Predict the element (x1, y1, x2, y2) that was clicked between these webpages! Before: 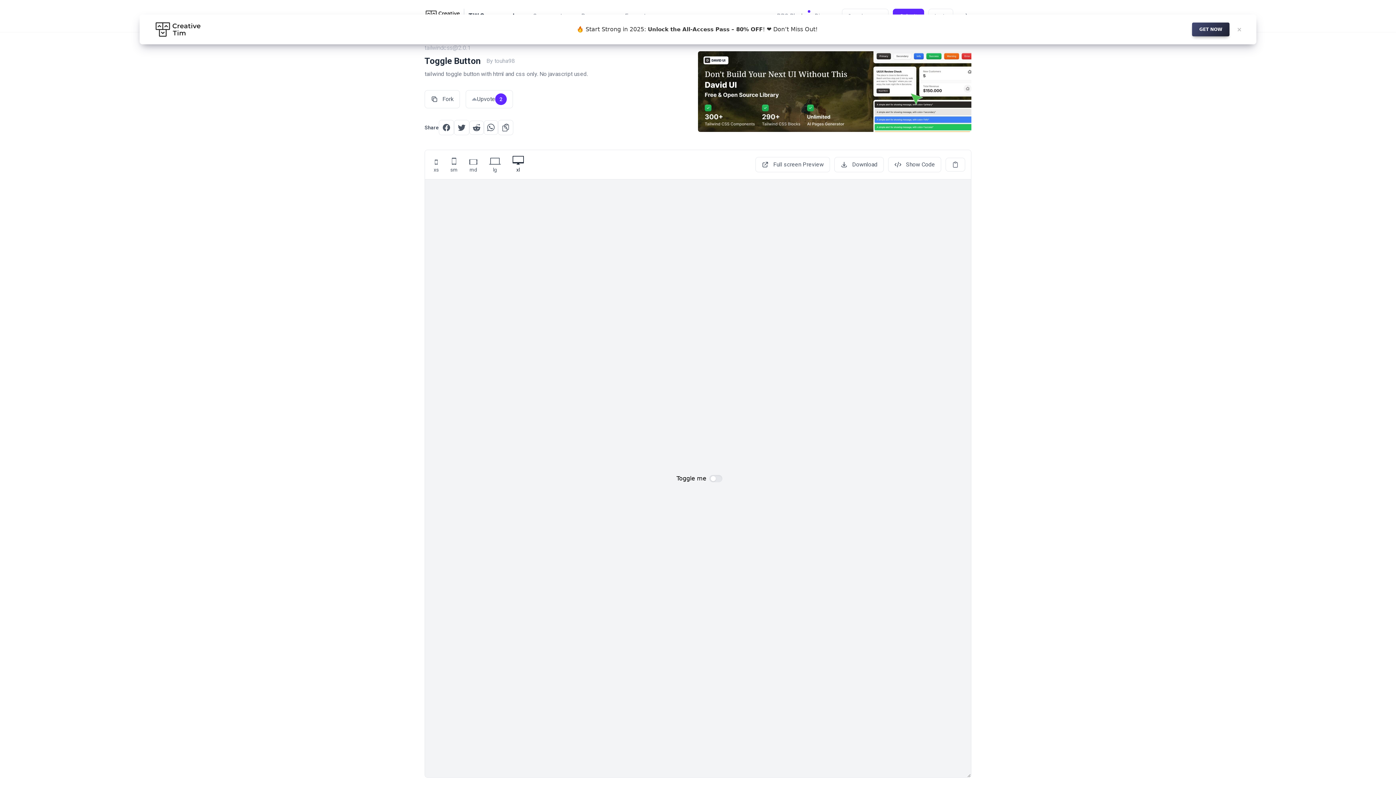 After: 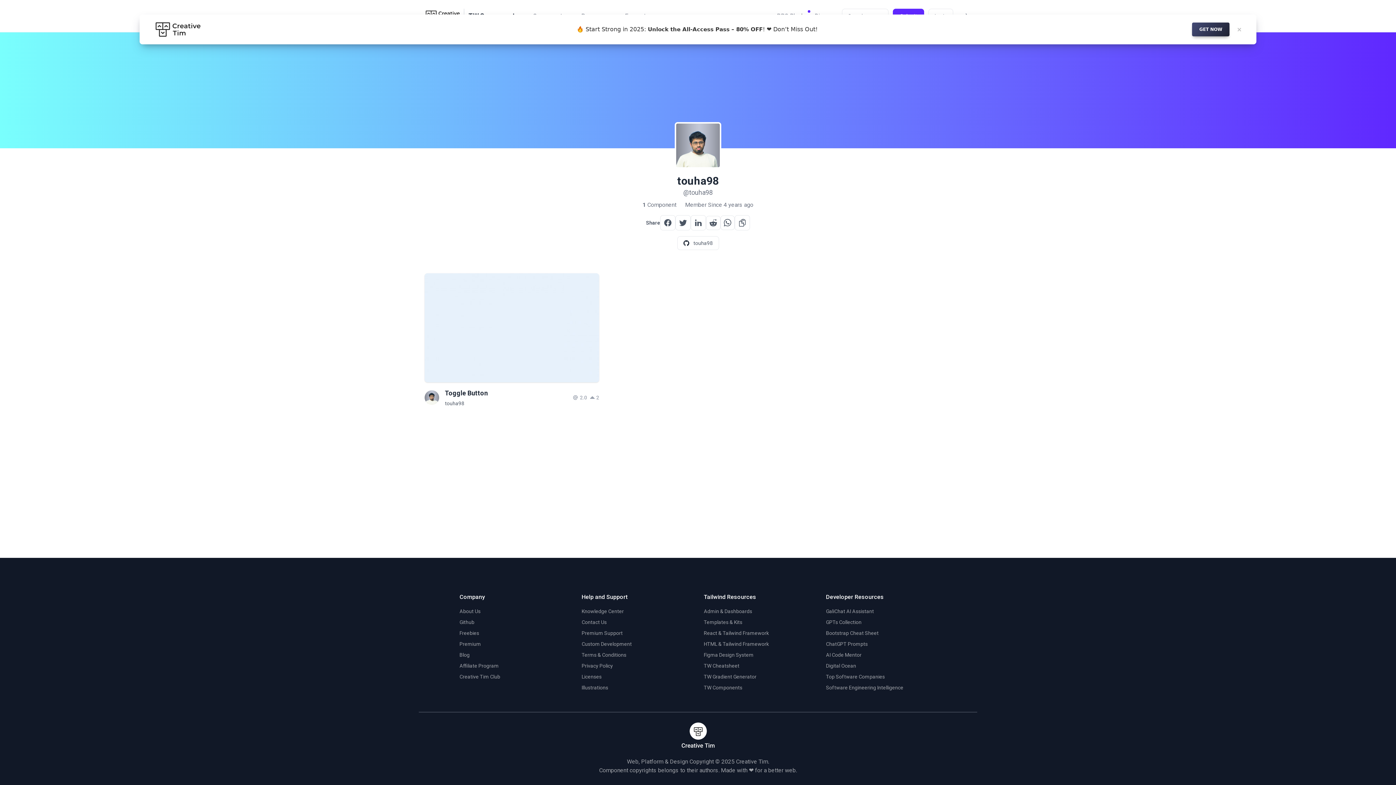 Action: label: By touha98 bbox: (486, 56, 514, 65)